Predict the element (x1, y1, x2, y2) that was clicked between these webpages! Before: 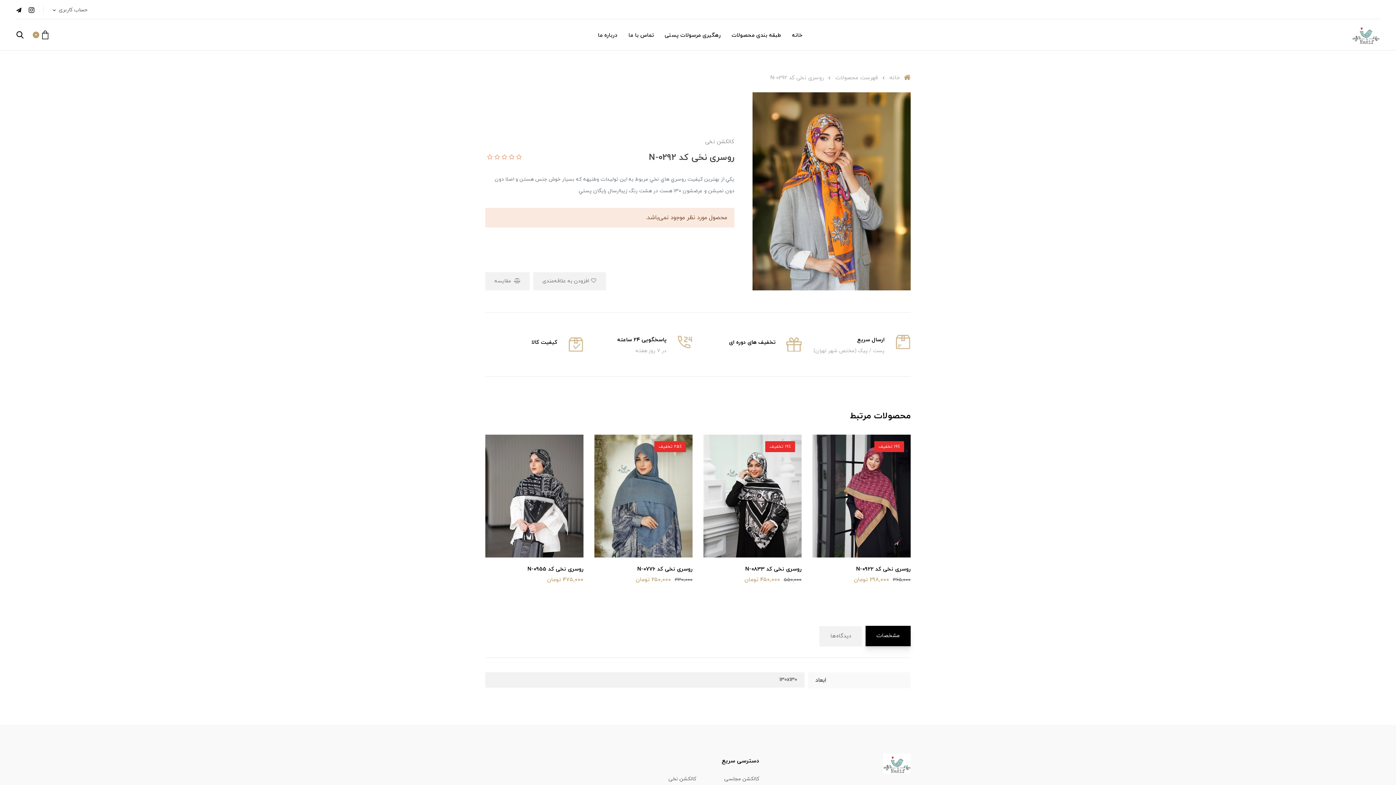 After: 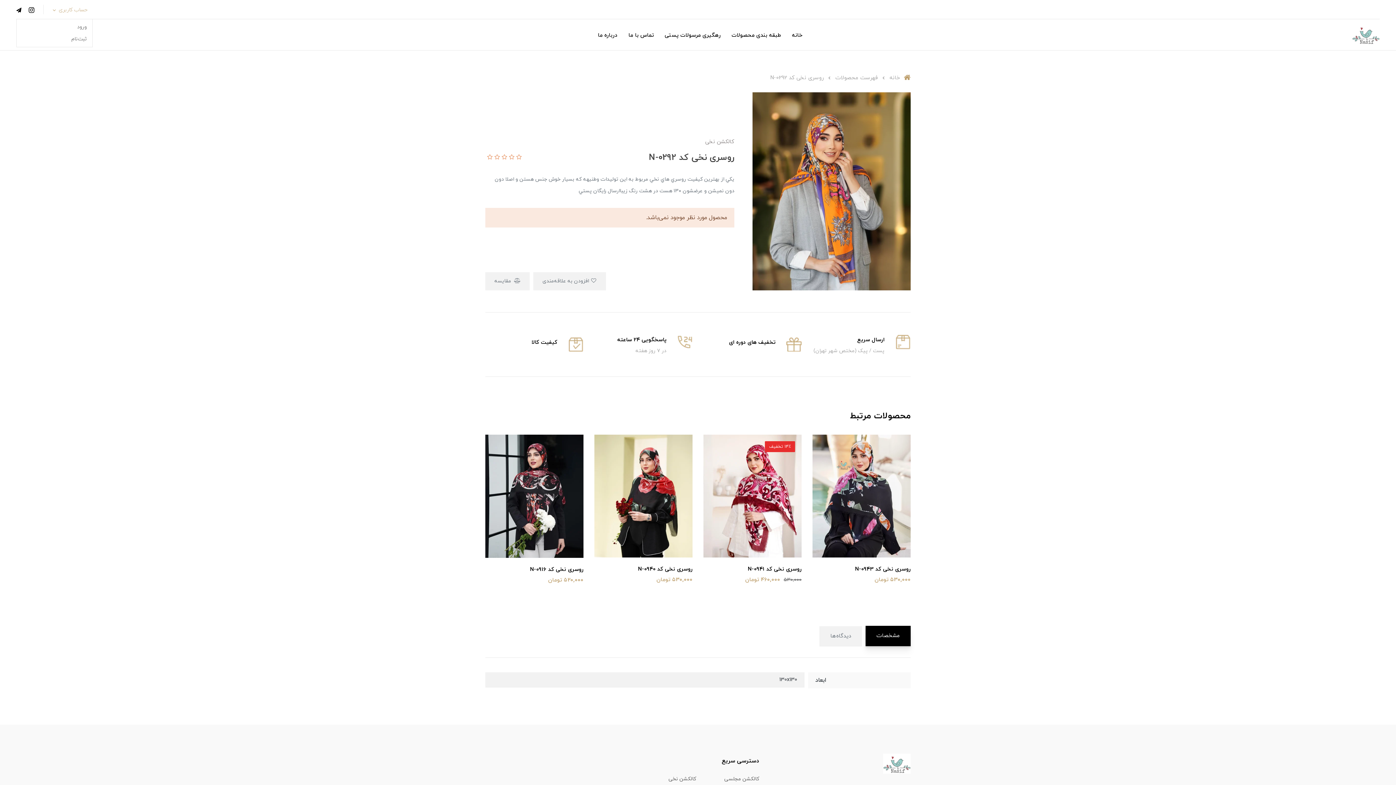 Action: bbox: (52, 6, 87, 13) label: حساب کاربری 